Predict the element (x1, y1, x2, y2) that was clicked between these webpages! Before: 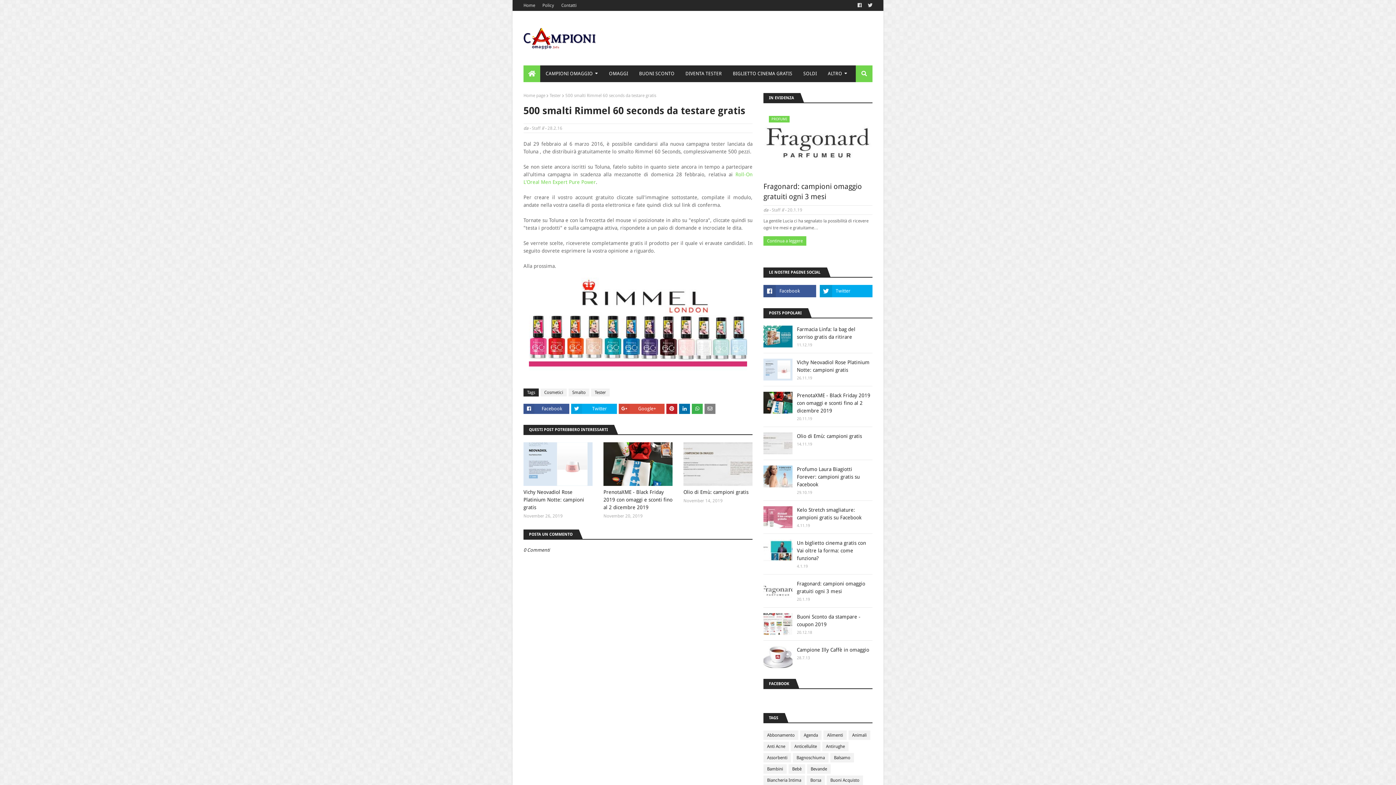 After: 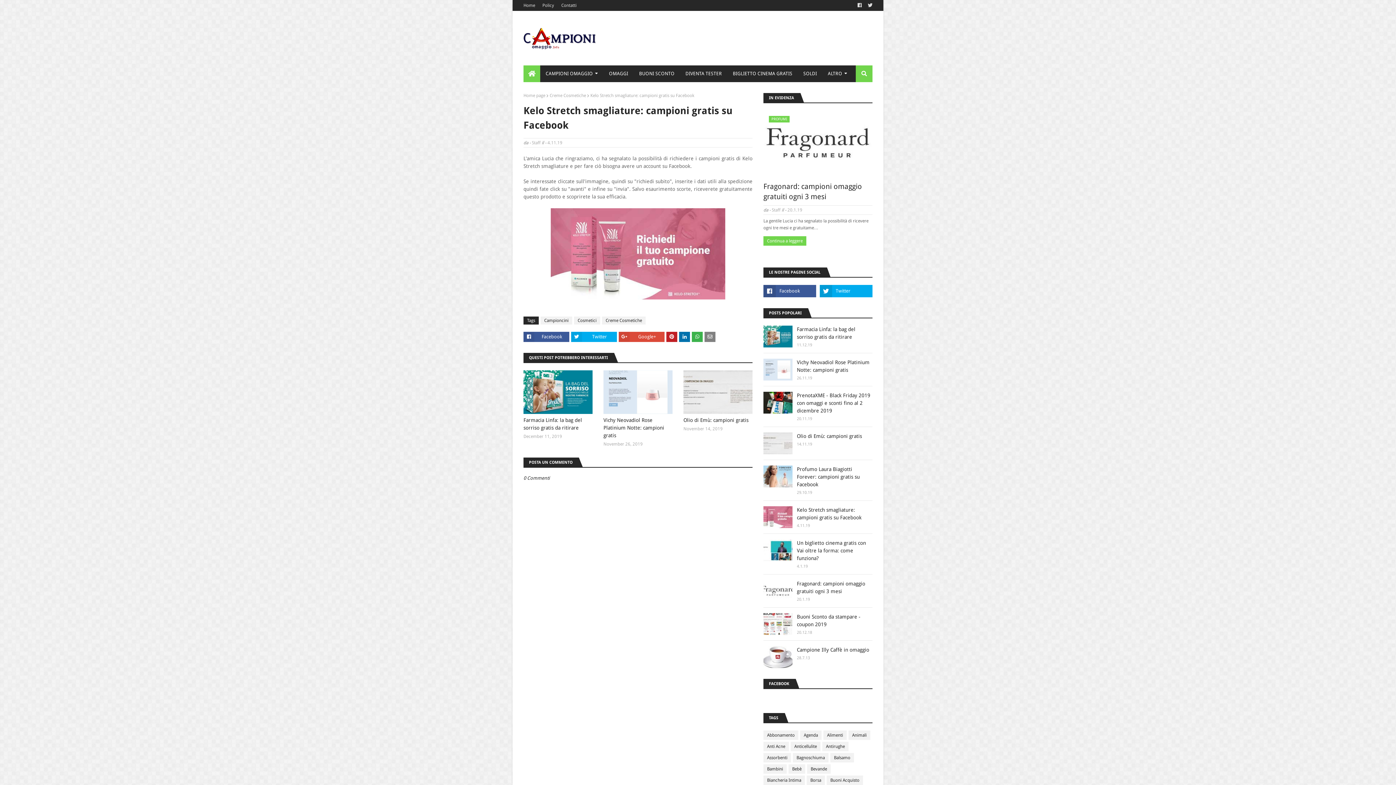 Action: bbox: (797, 506, 872, 521) label: Kelo Stretch smagliature: campioni gratis su Facebook